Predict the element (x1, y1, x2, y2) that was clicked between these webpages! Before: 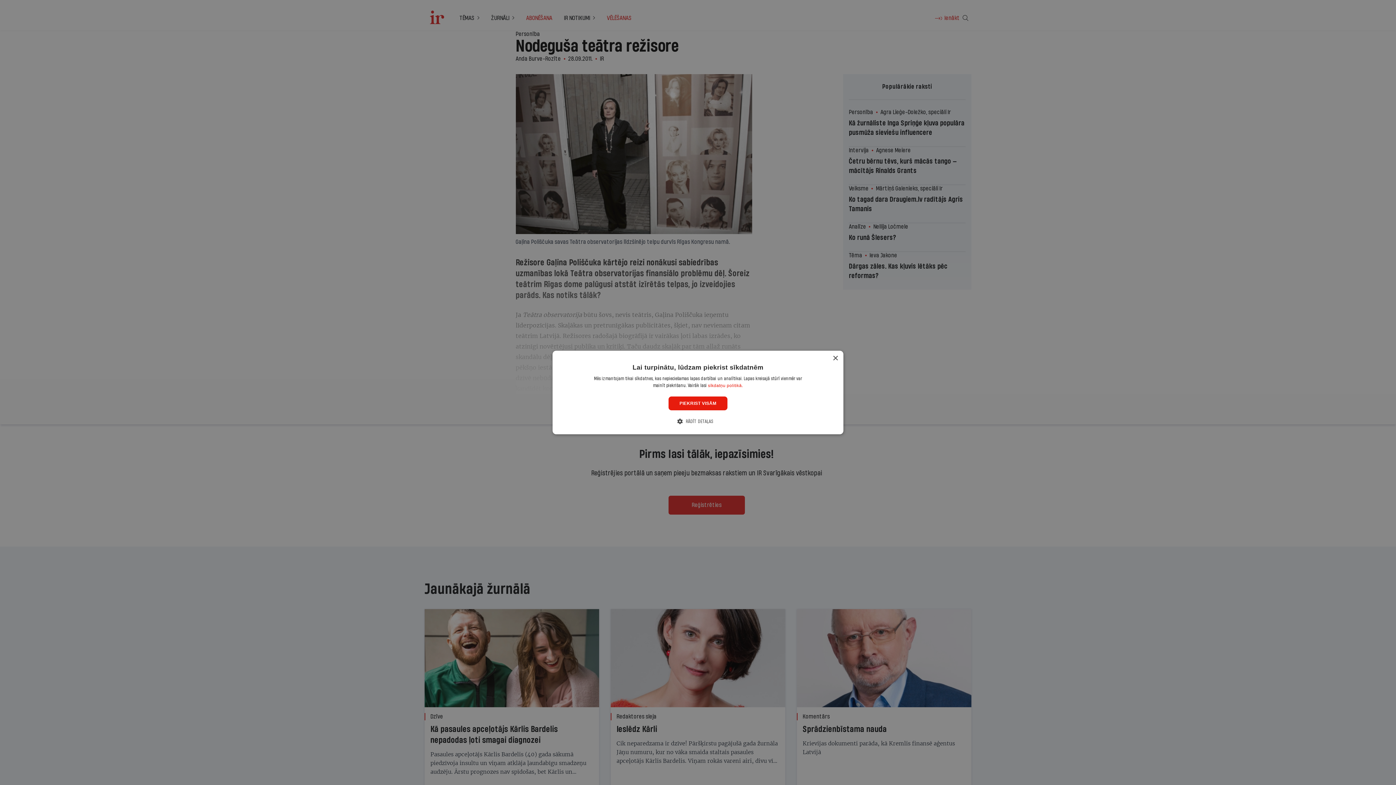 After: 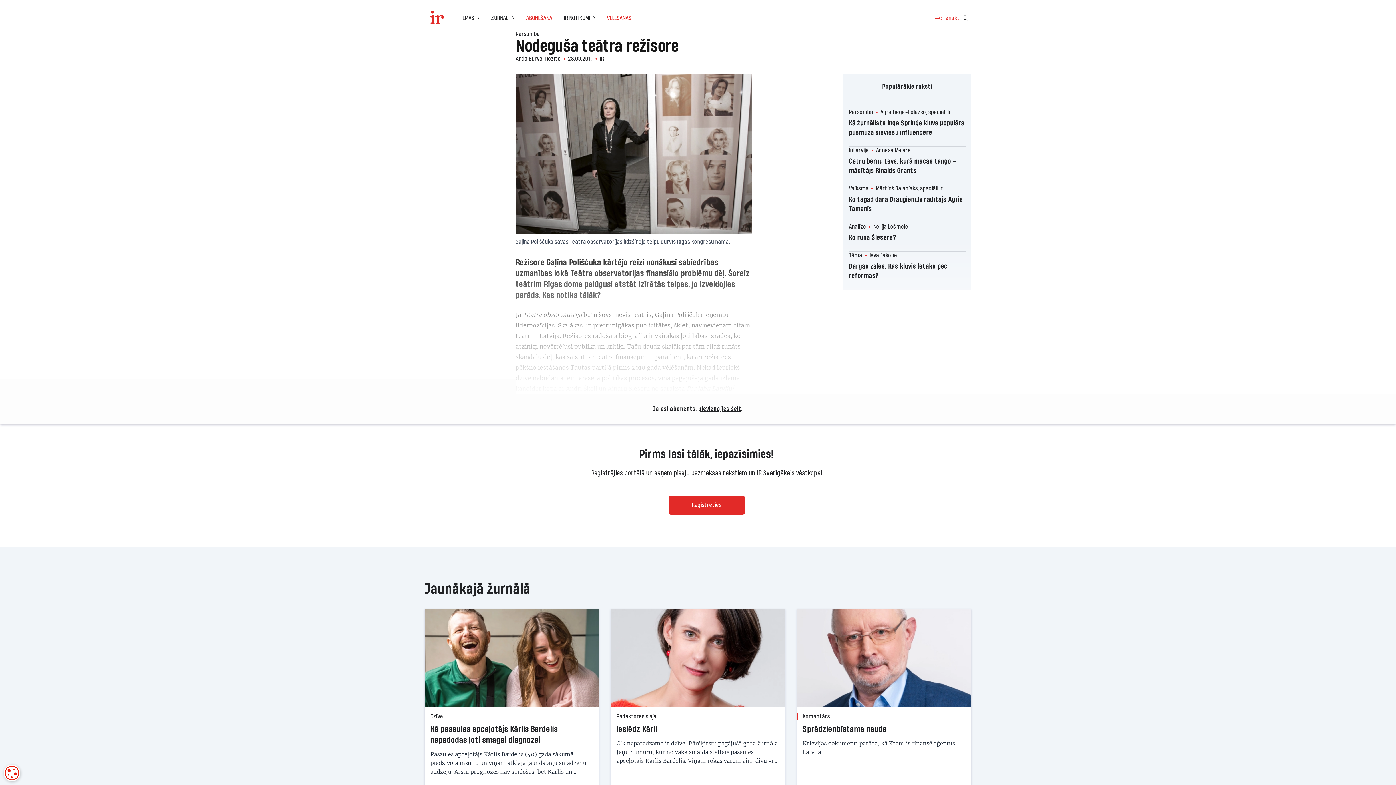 Action: label: Close bbox: (832, 356, 838, 361)